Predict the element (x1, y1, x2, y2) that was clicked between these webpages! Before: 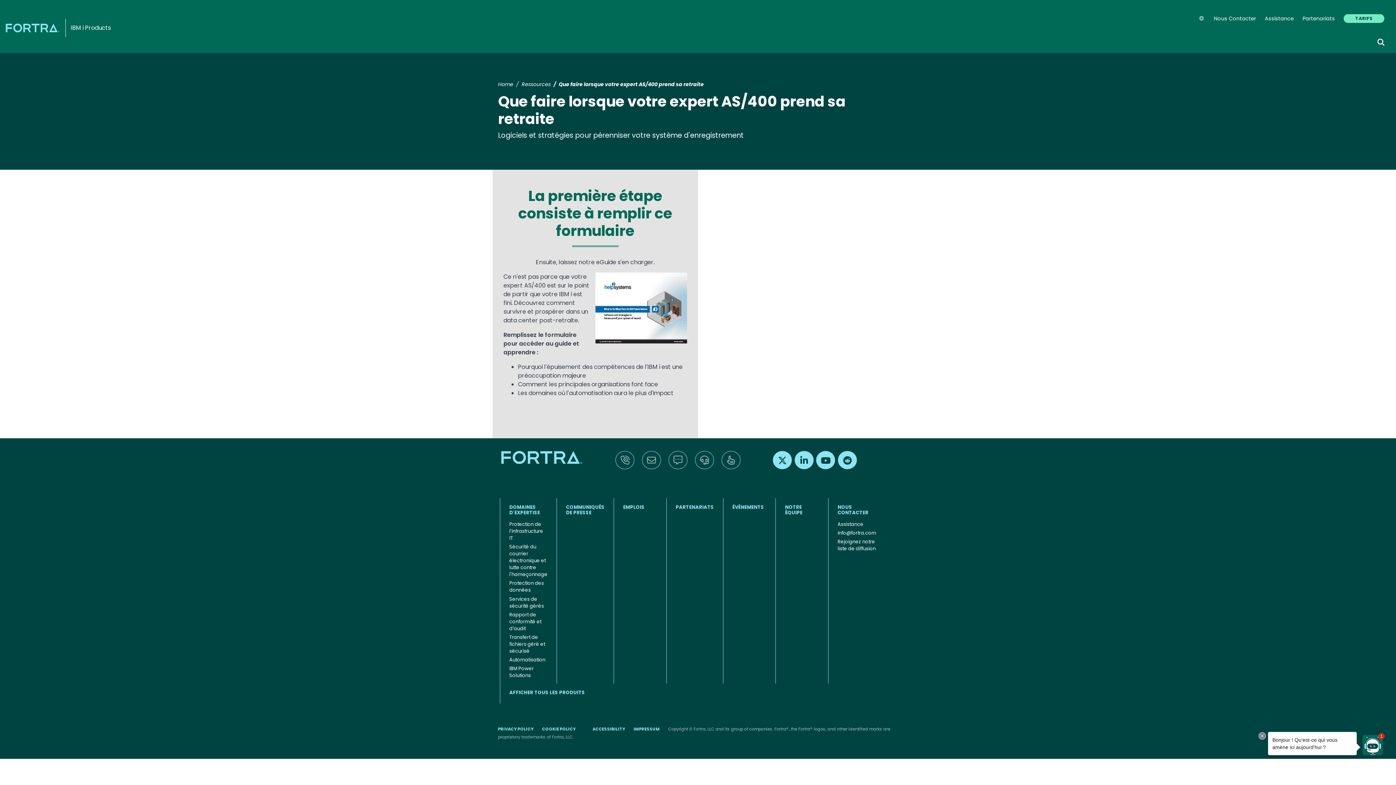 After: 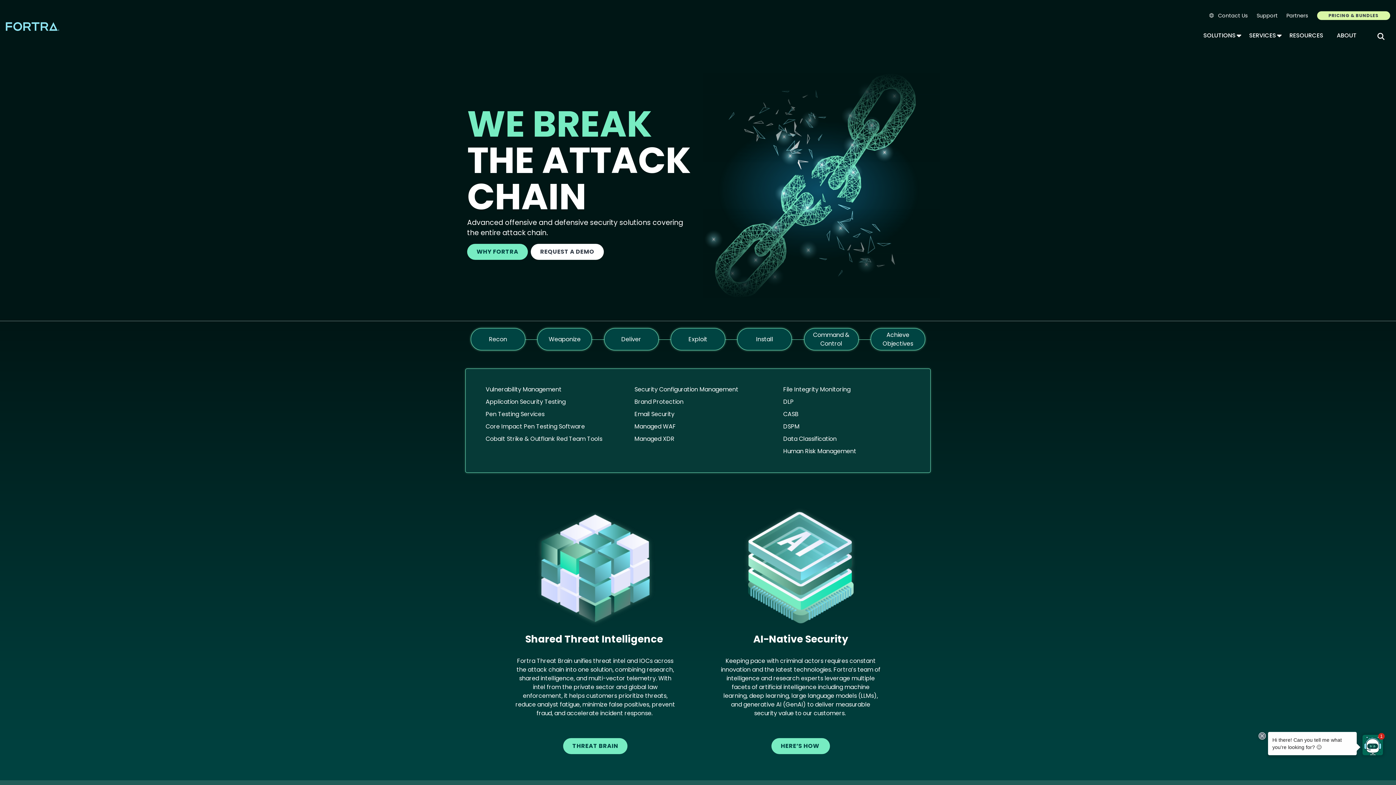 Action: bbox: (501, 451, 584, 464)